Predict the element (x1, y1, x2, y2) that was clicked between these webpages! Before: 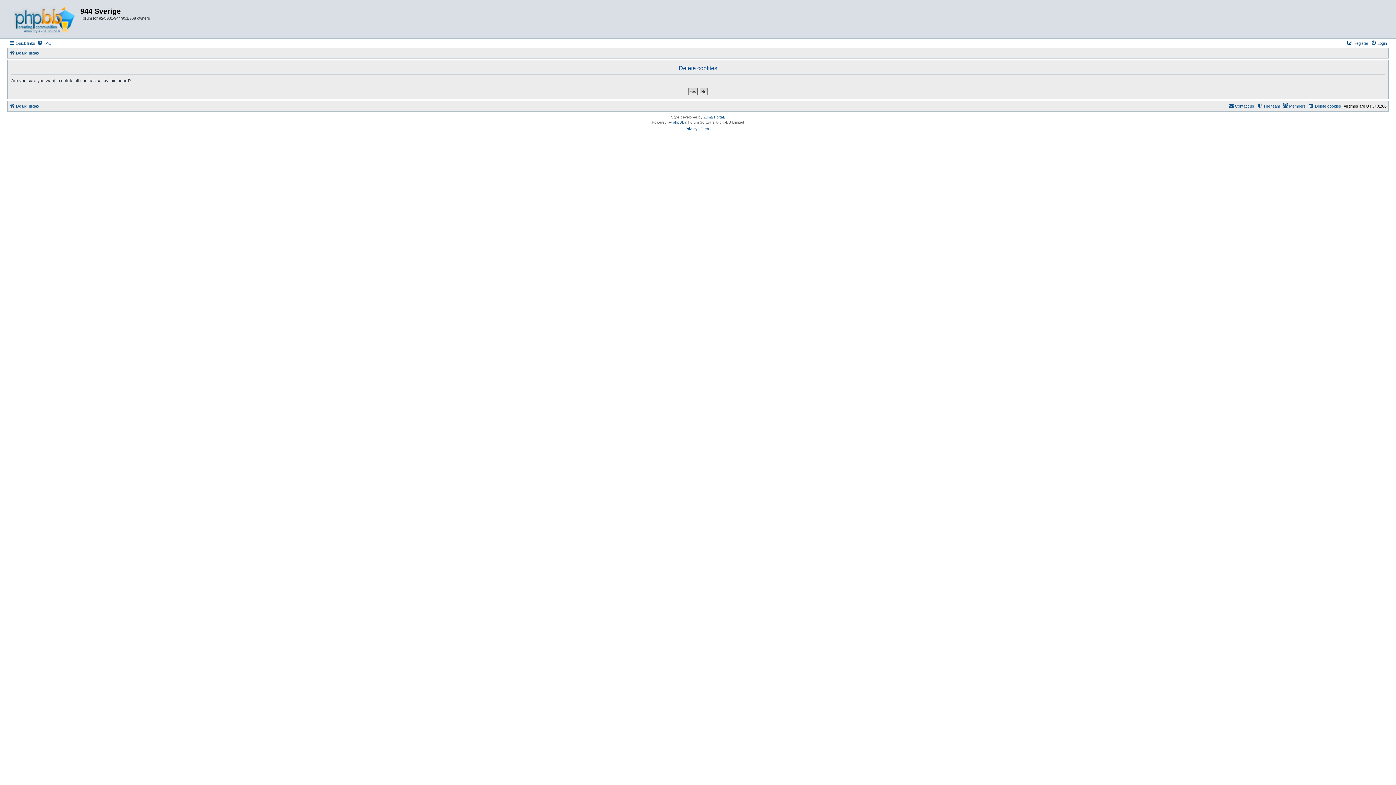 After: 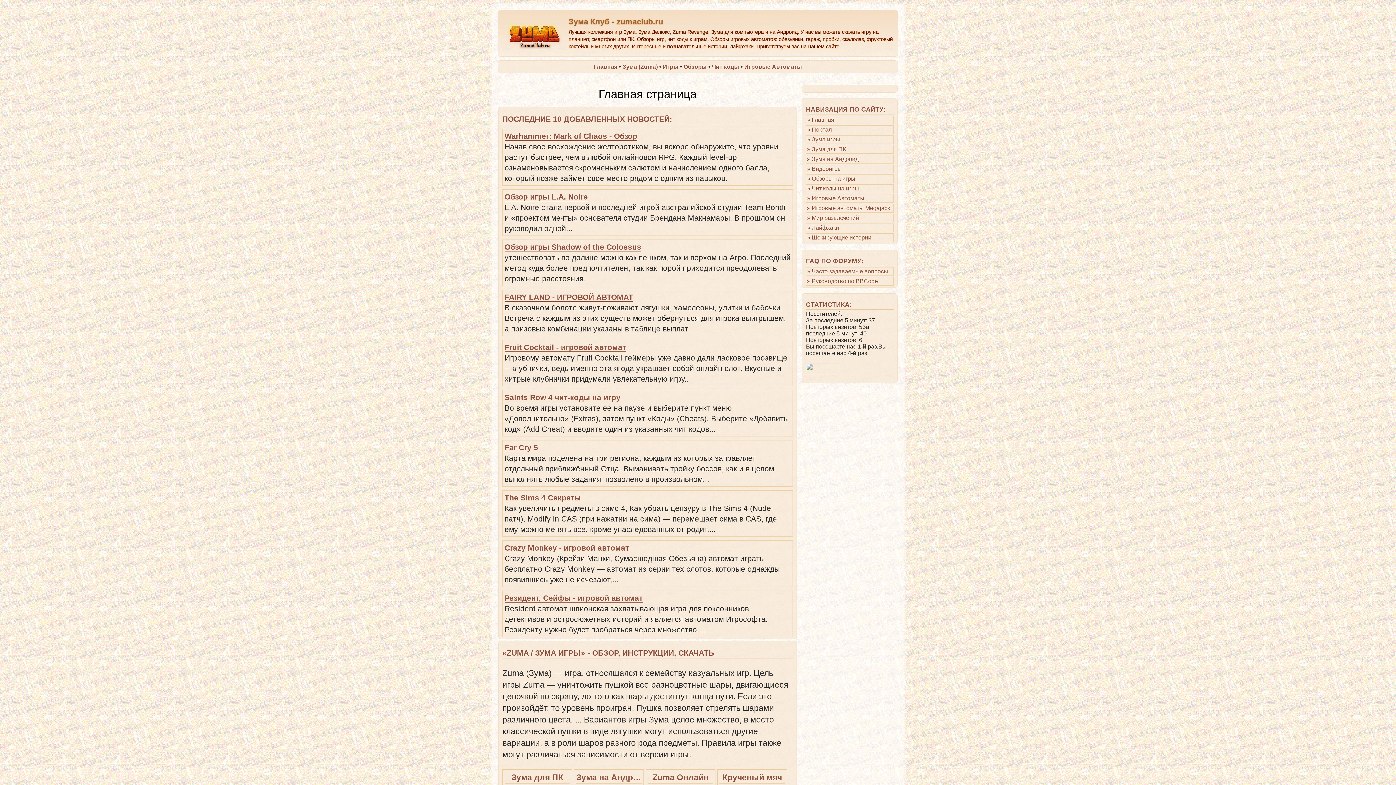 Action: label: Zuma Portal bbox: (703, 115, 724, 119)